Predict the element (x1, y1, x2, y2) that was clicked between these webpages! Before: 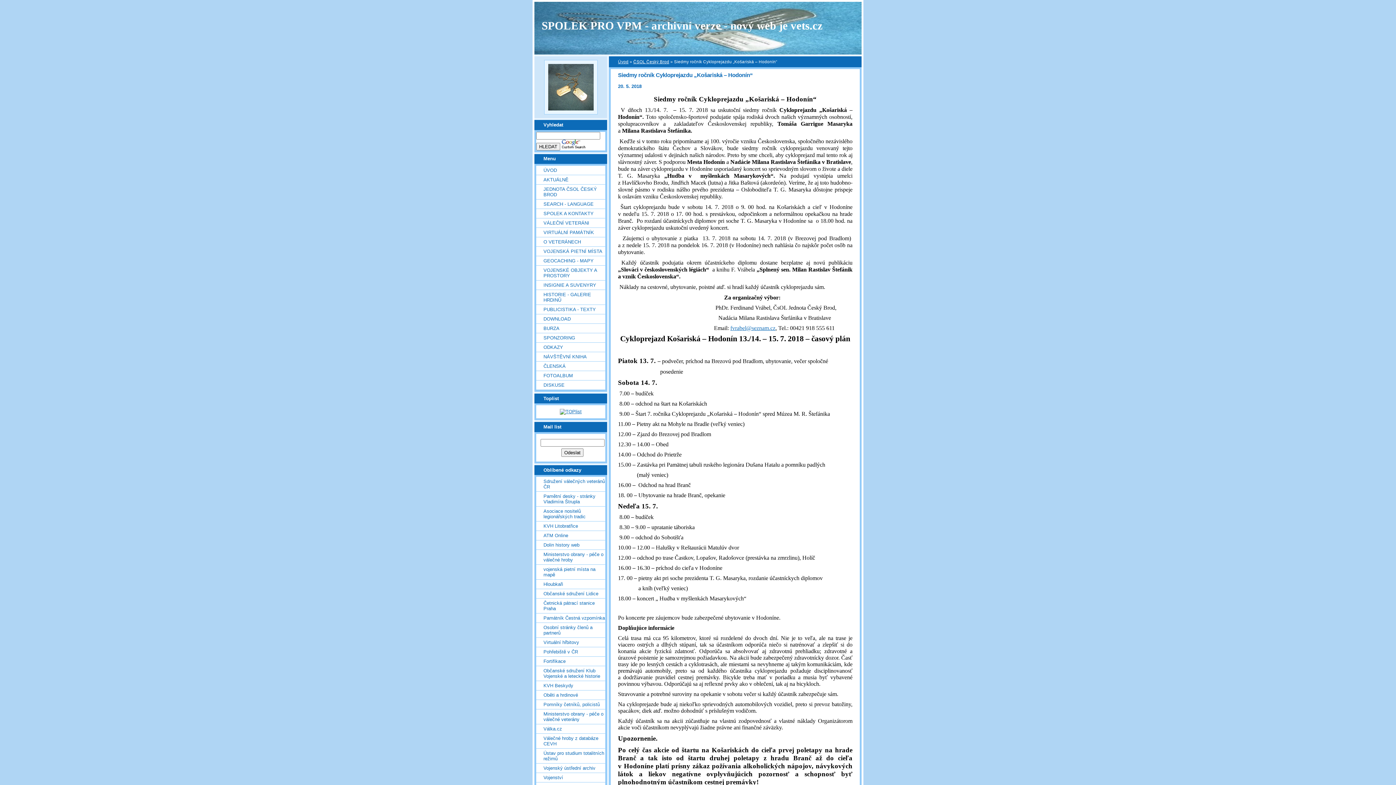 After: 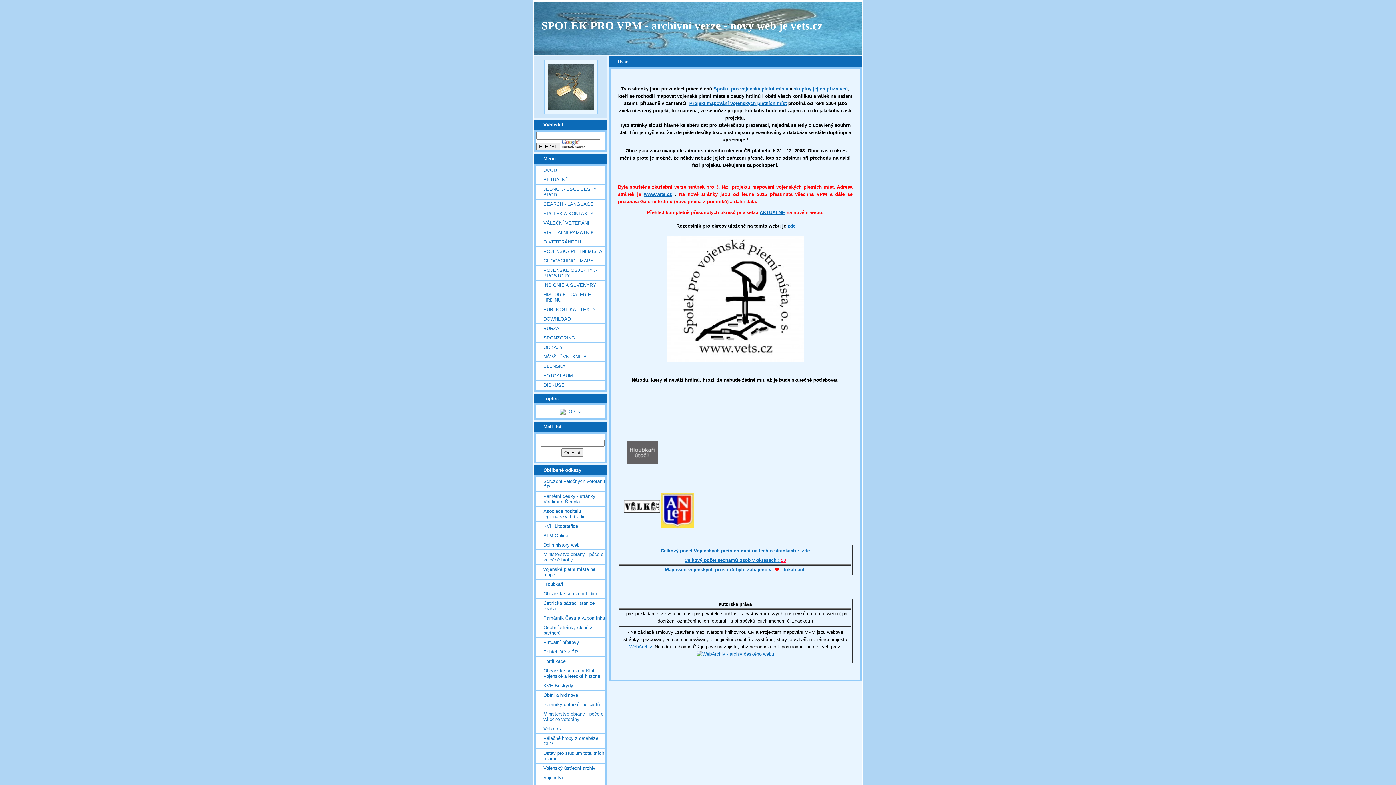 Action: bbox: (536, 165, 605, 174) label: ÚVOD